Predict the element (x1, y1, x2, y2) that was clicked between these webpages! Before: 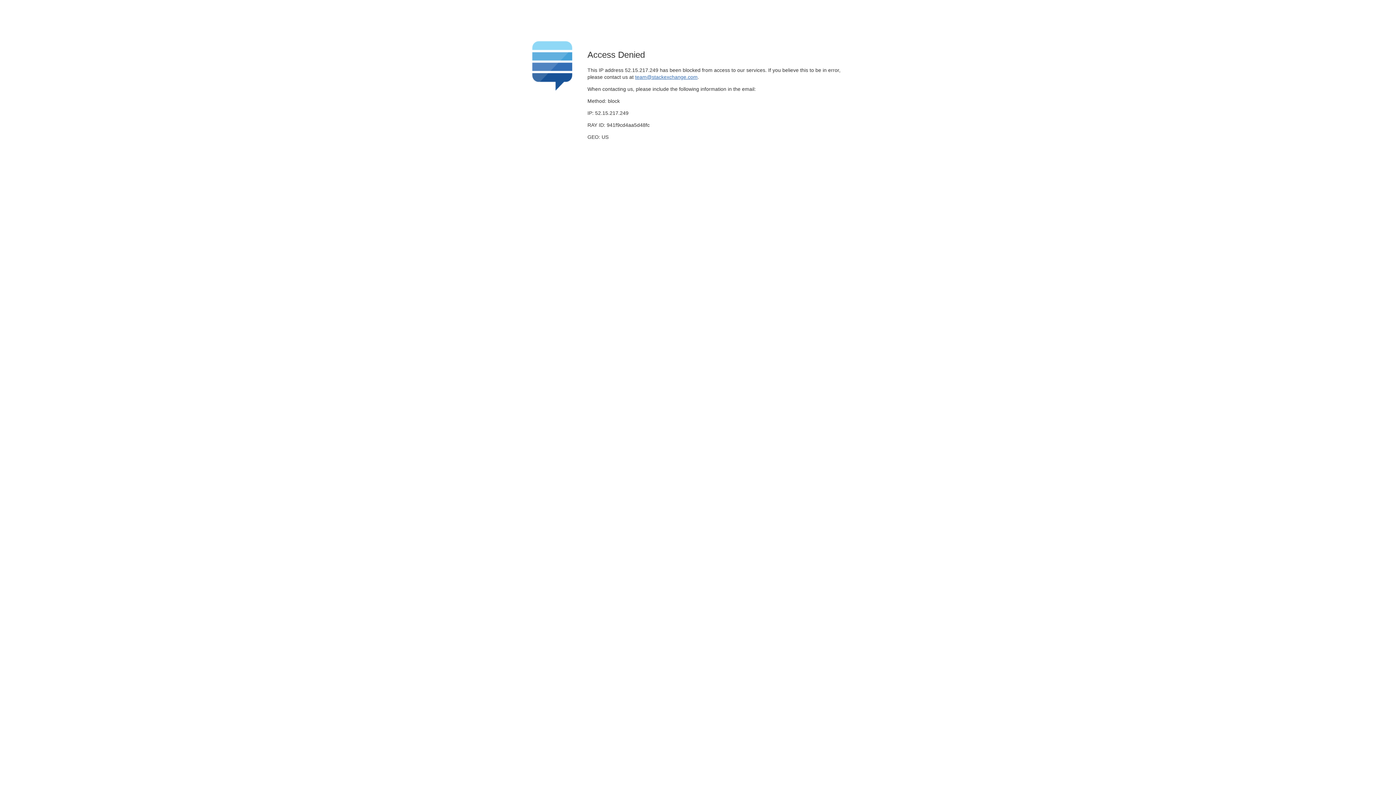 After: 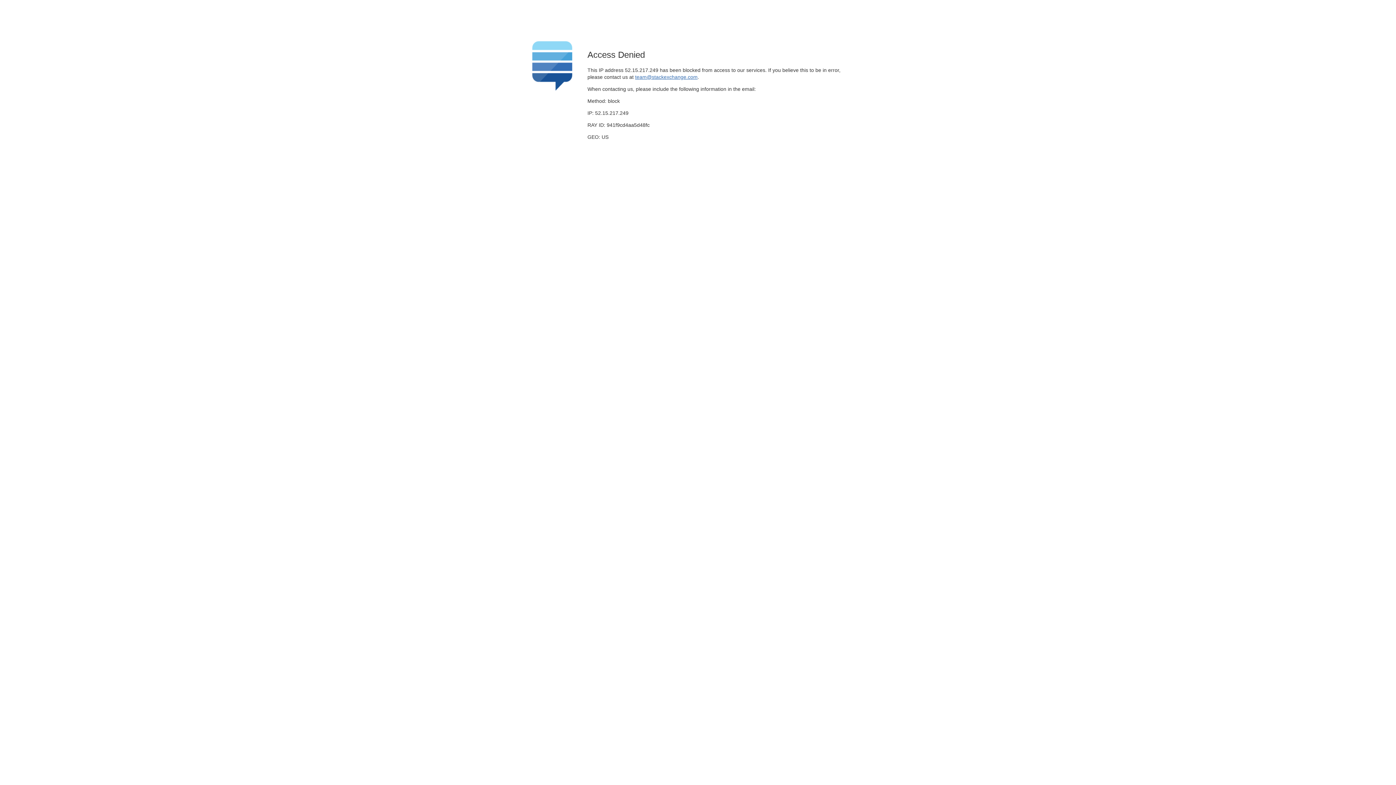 Action: bbox: (635, 74, 697, 79) label: team@stackexchange.com